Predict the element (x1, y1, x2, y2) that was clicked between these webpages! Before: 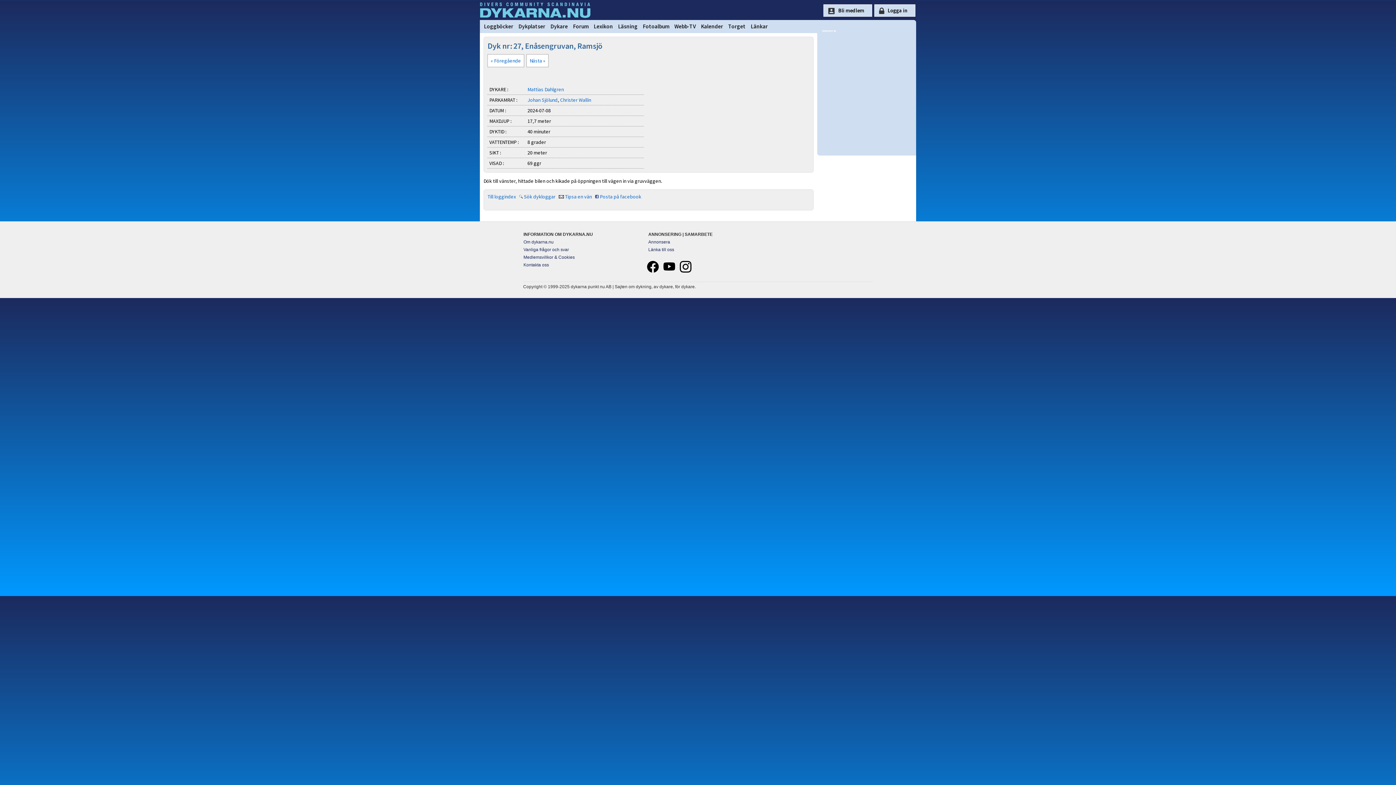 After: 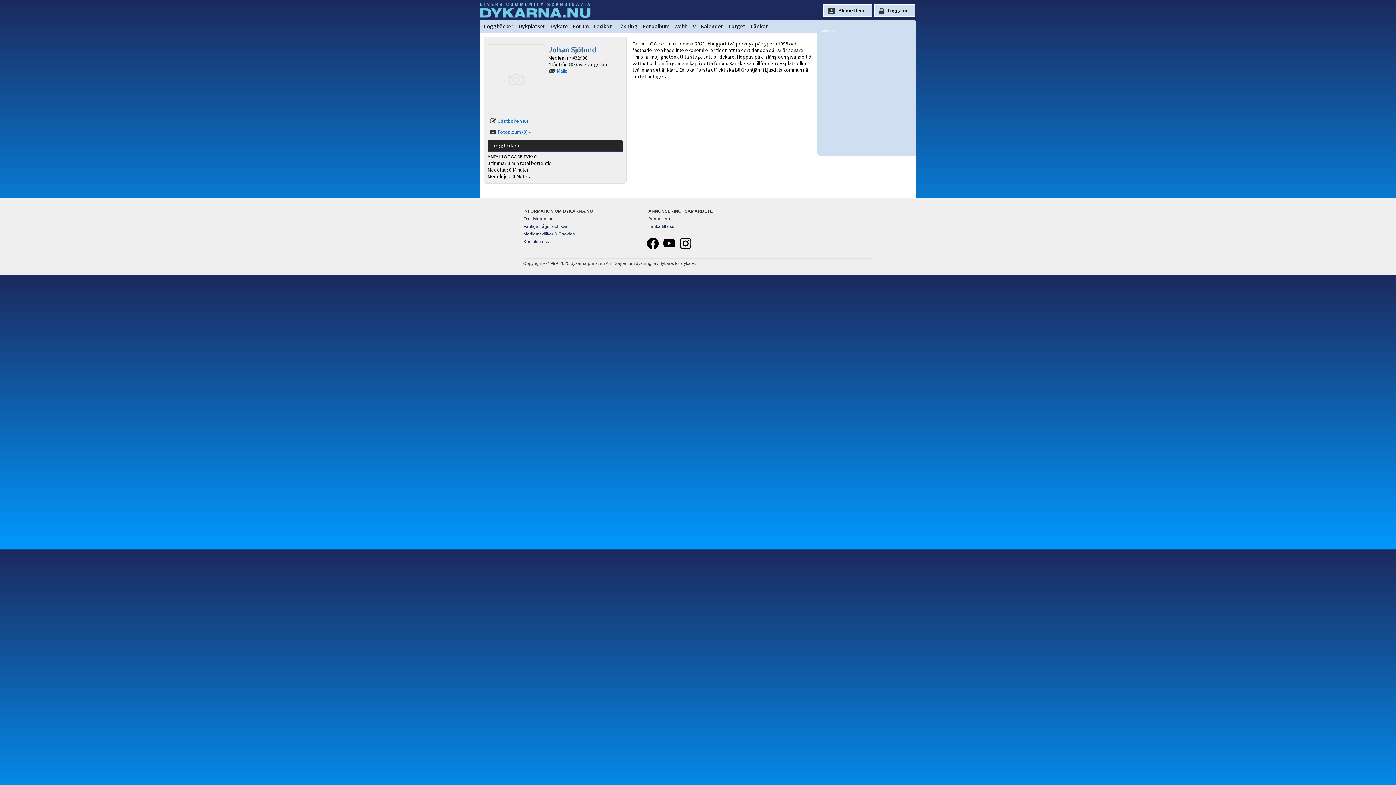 Action: bbox: (527, 96, 557, 103) label: Johan Sjölund